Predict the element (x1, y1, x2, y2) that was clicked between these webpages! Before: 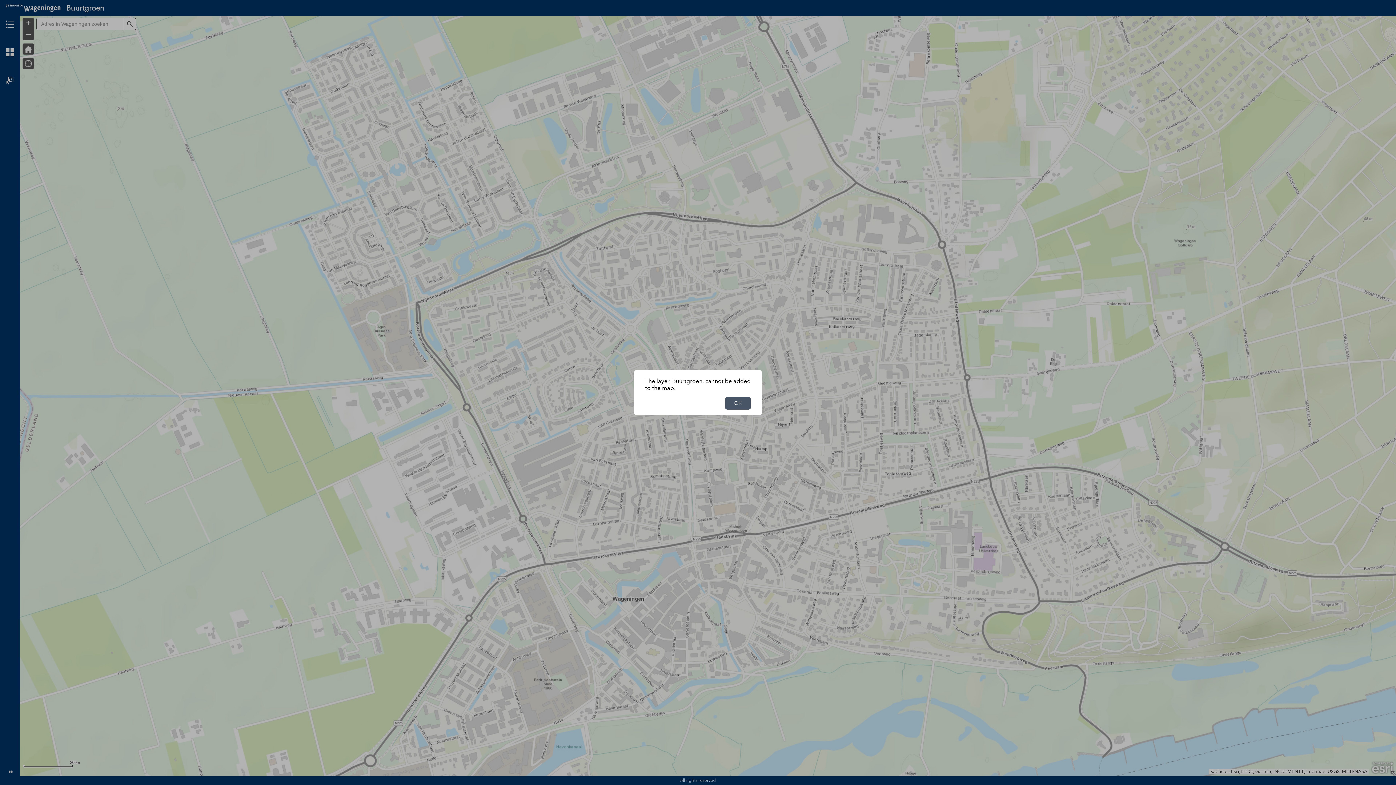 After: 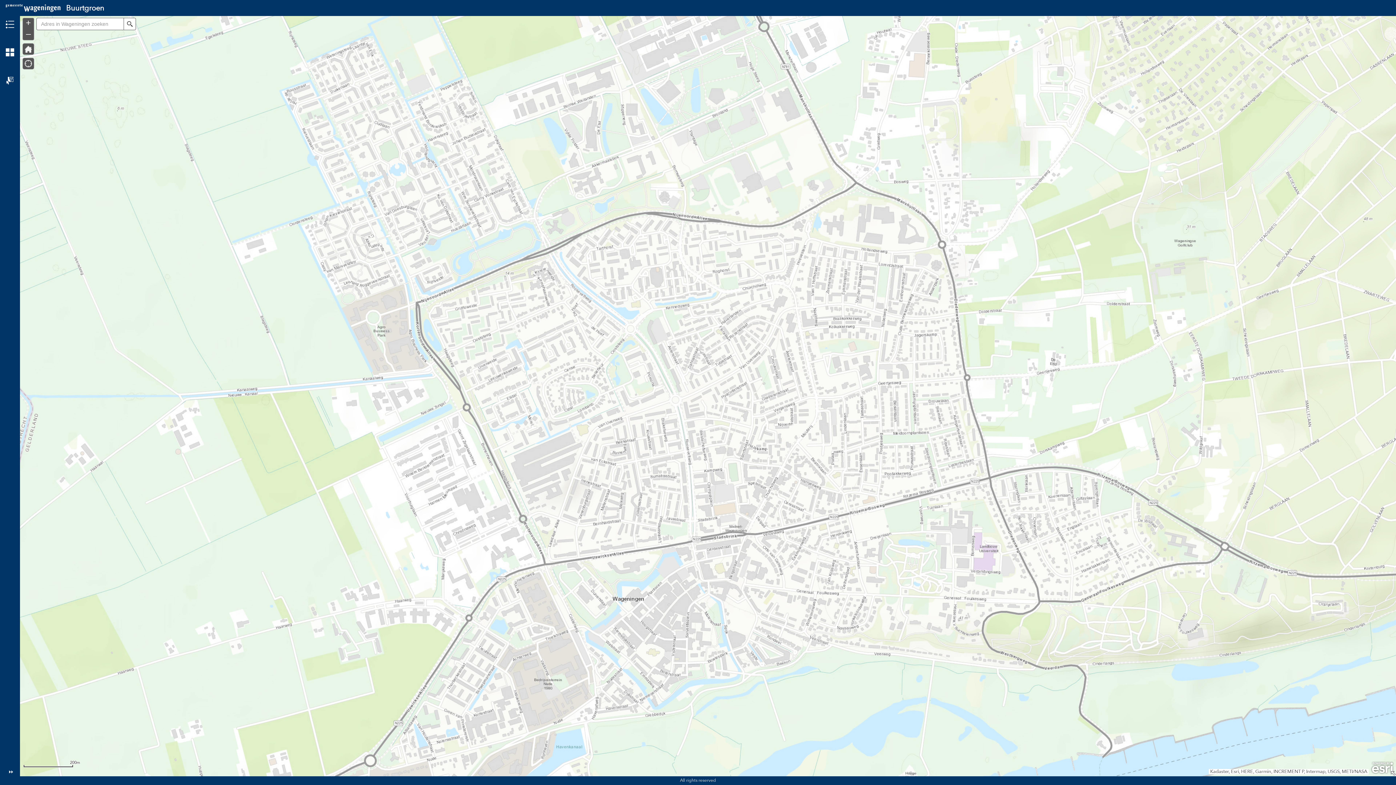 Action: bbox: (725, 396, 750, 409) label: OK